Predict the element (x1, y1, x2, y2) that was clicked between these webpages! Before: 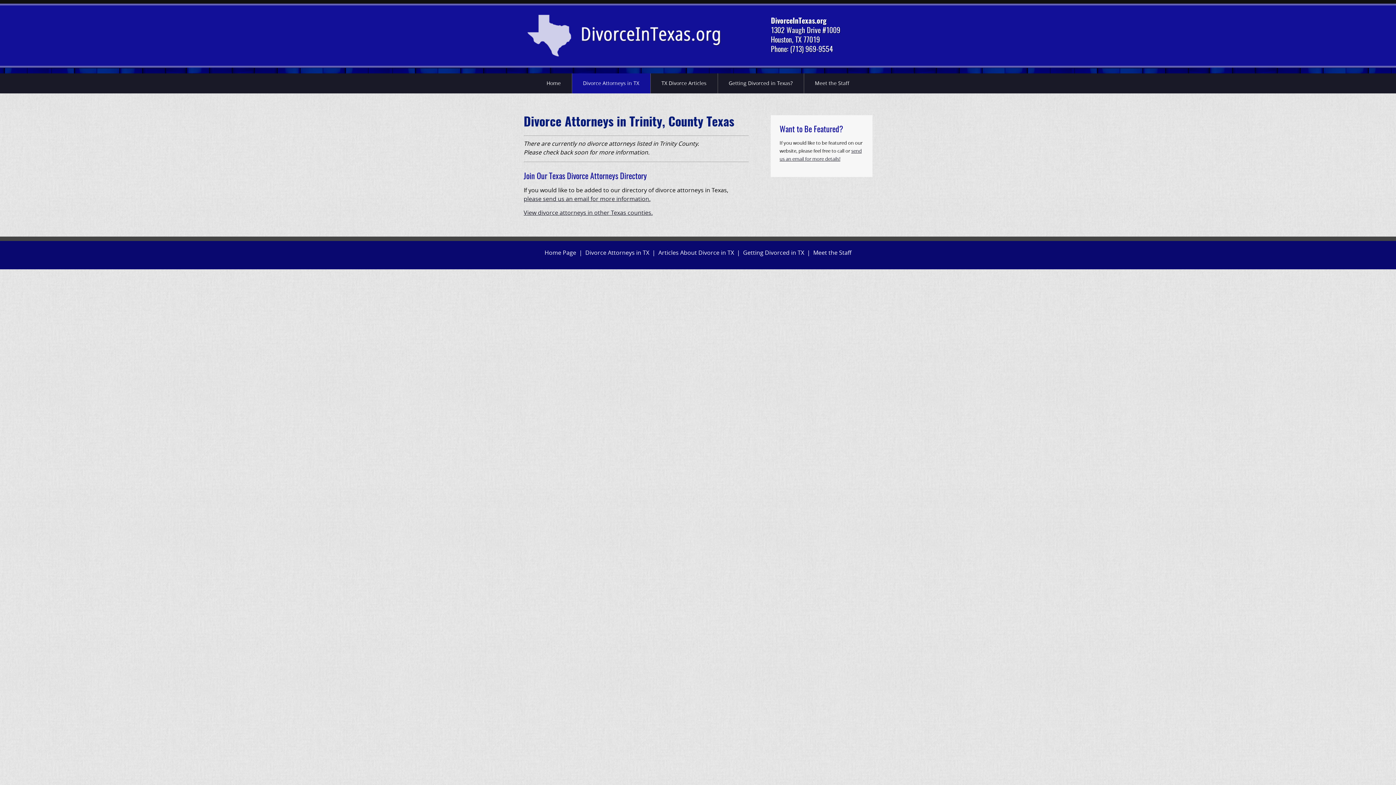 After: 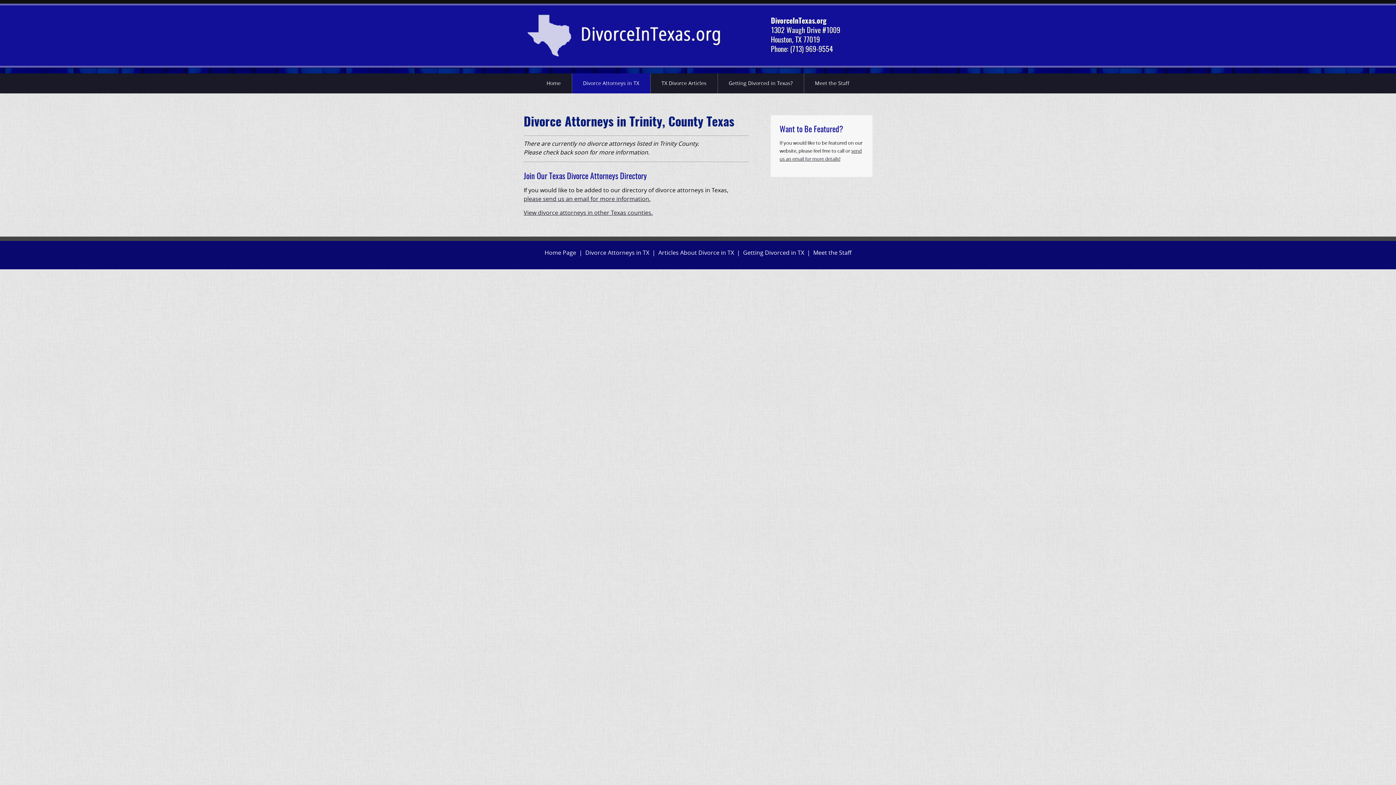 Action: bbox: (523, 194, 650, 202) label: please send us an email for more information.